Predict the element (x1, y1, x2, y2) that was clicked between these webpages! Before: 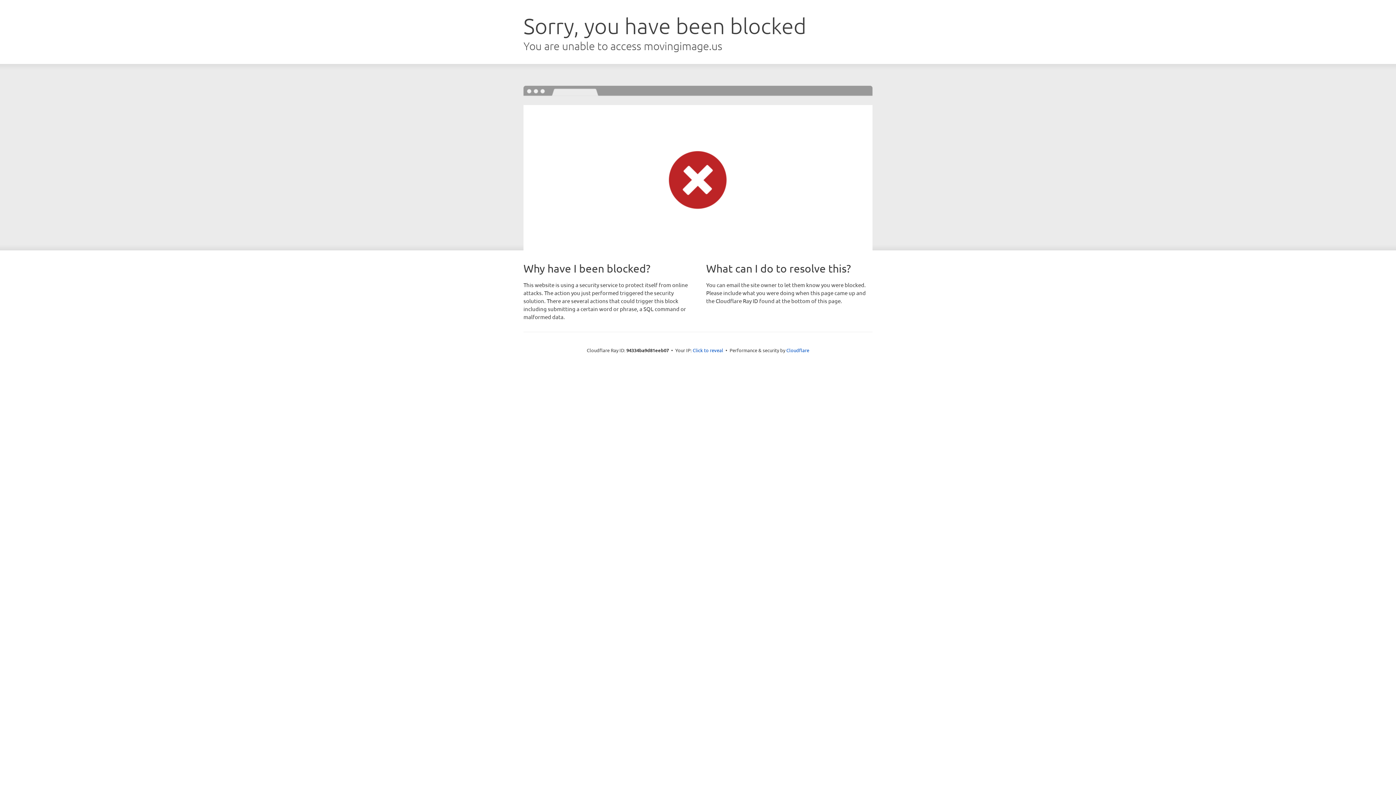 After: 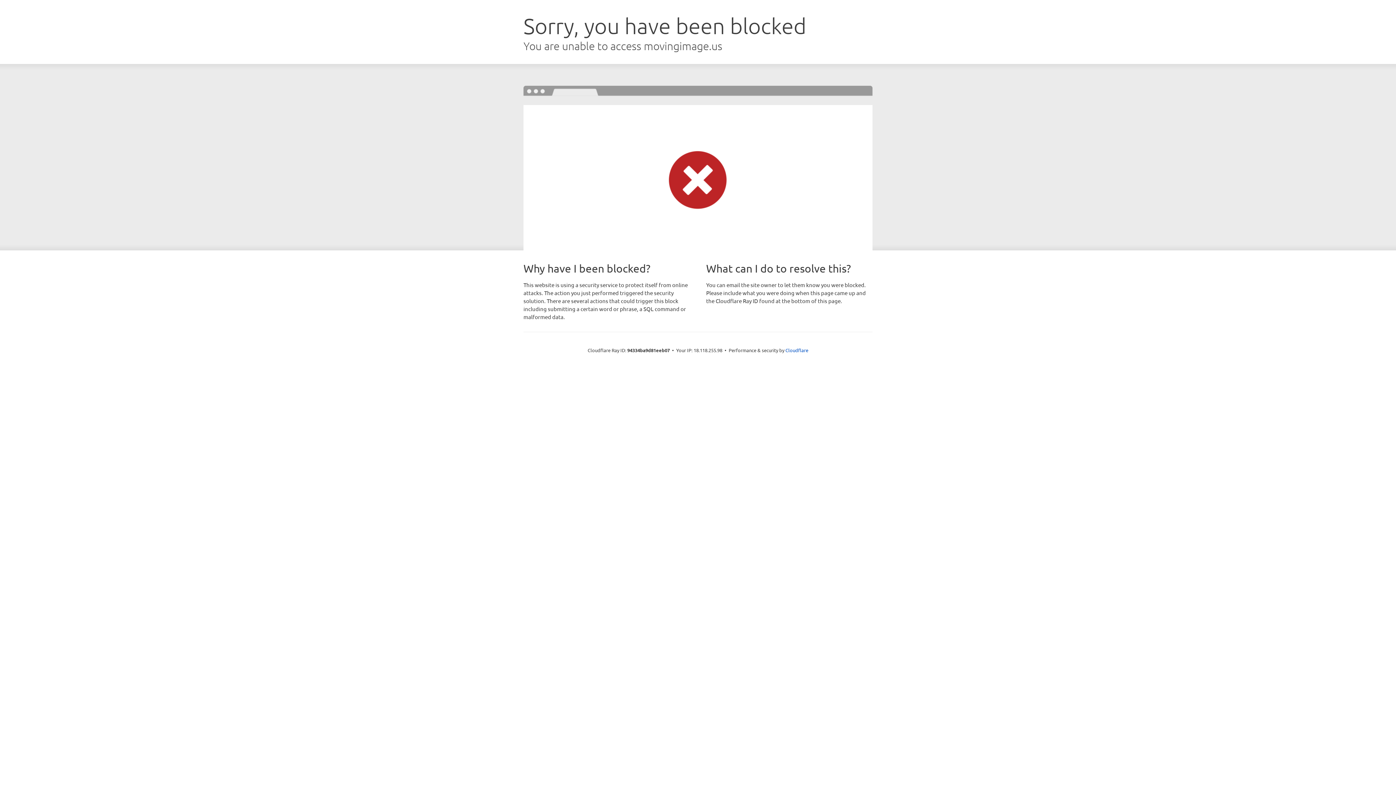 Action: bbox: (692, 346, 723, 353) label: Click to reveal